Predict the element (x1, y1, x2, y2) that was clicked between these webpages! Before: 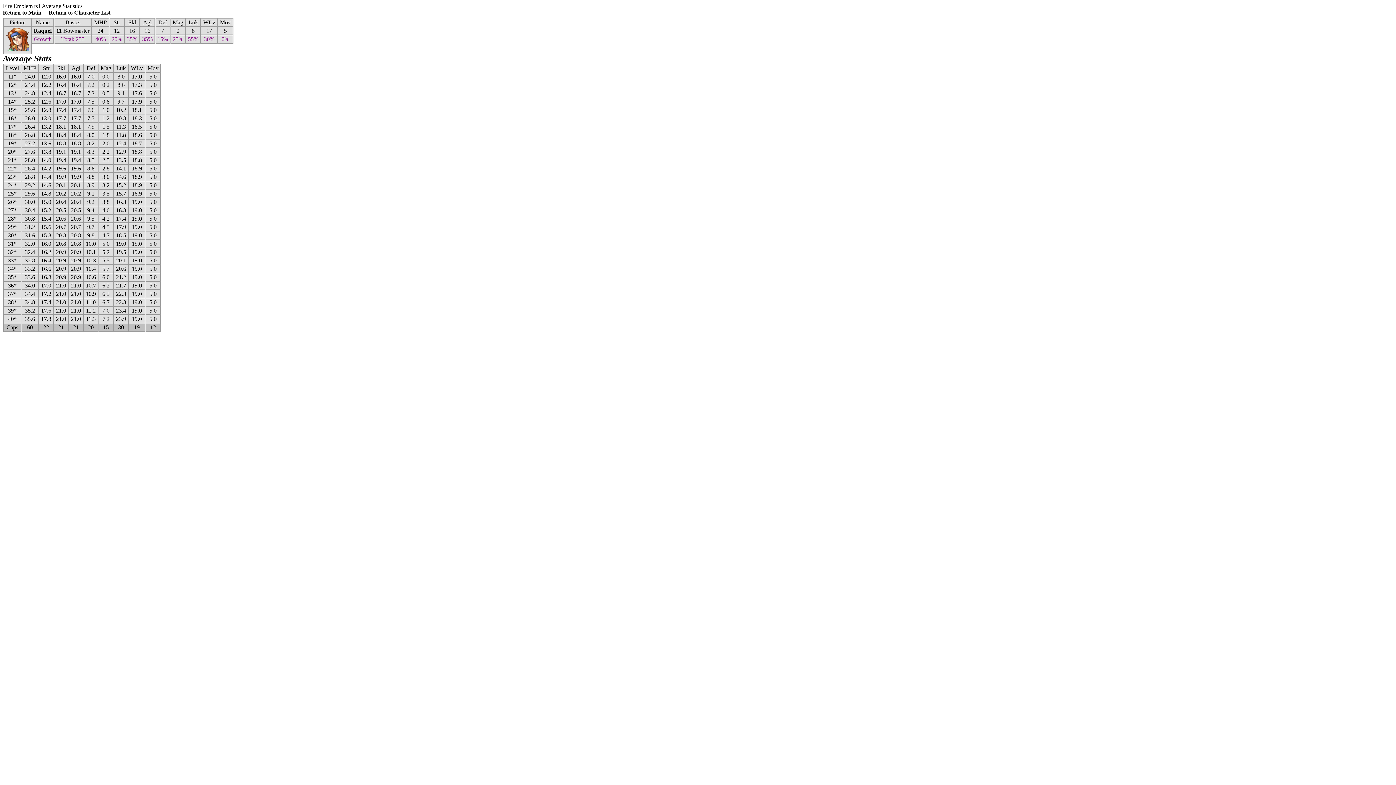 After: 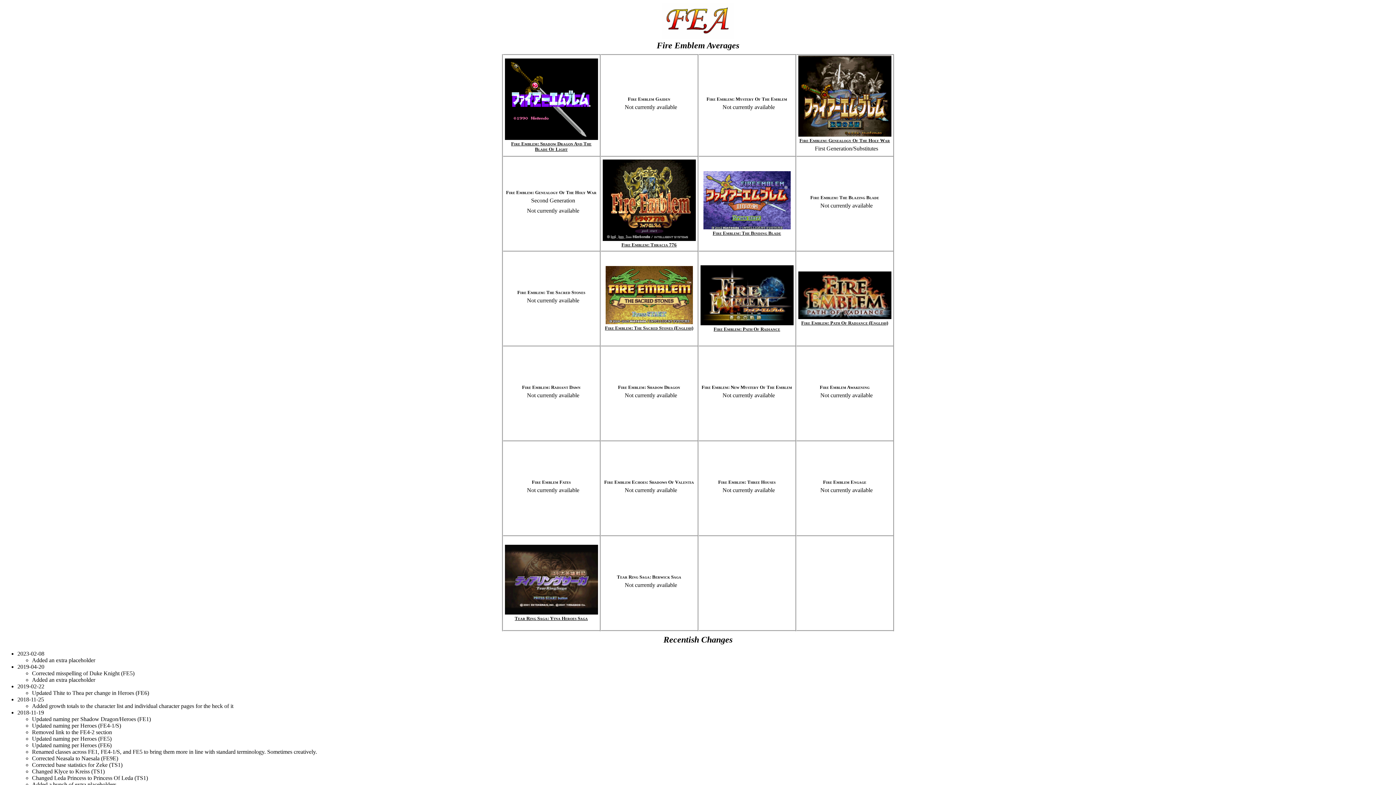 Action: label: Return to Main  bbox: (2, 9, 42, 15)